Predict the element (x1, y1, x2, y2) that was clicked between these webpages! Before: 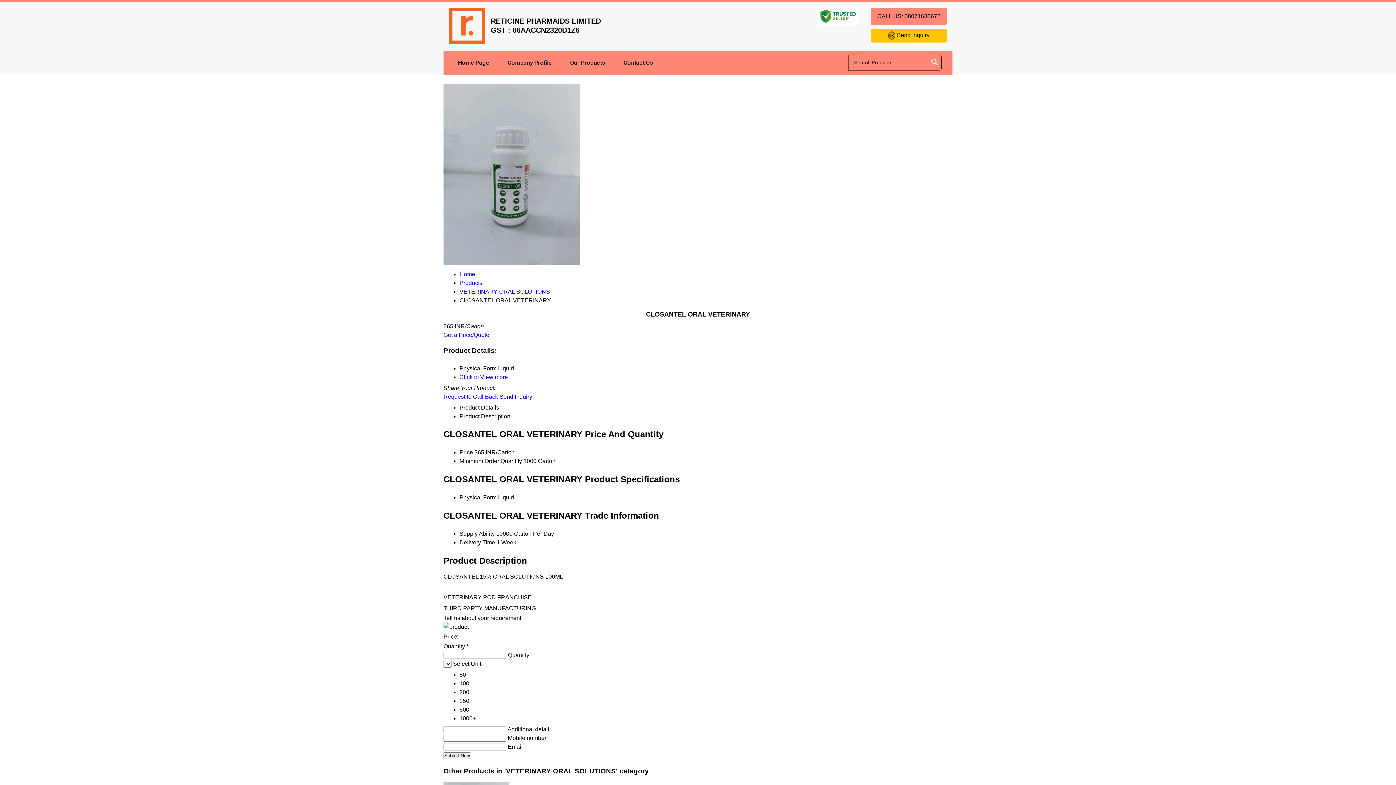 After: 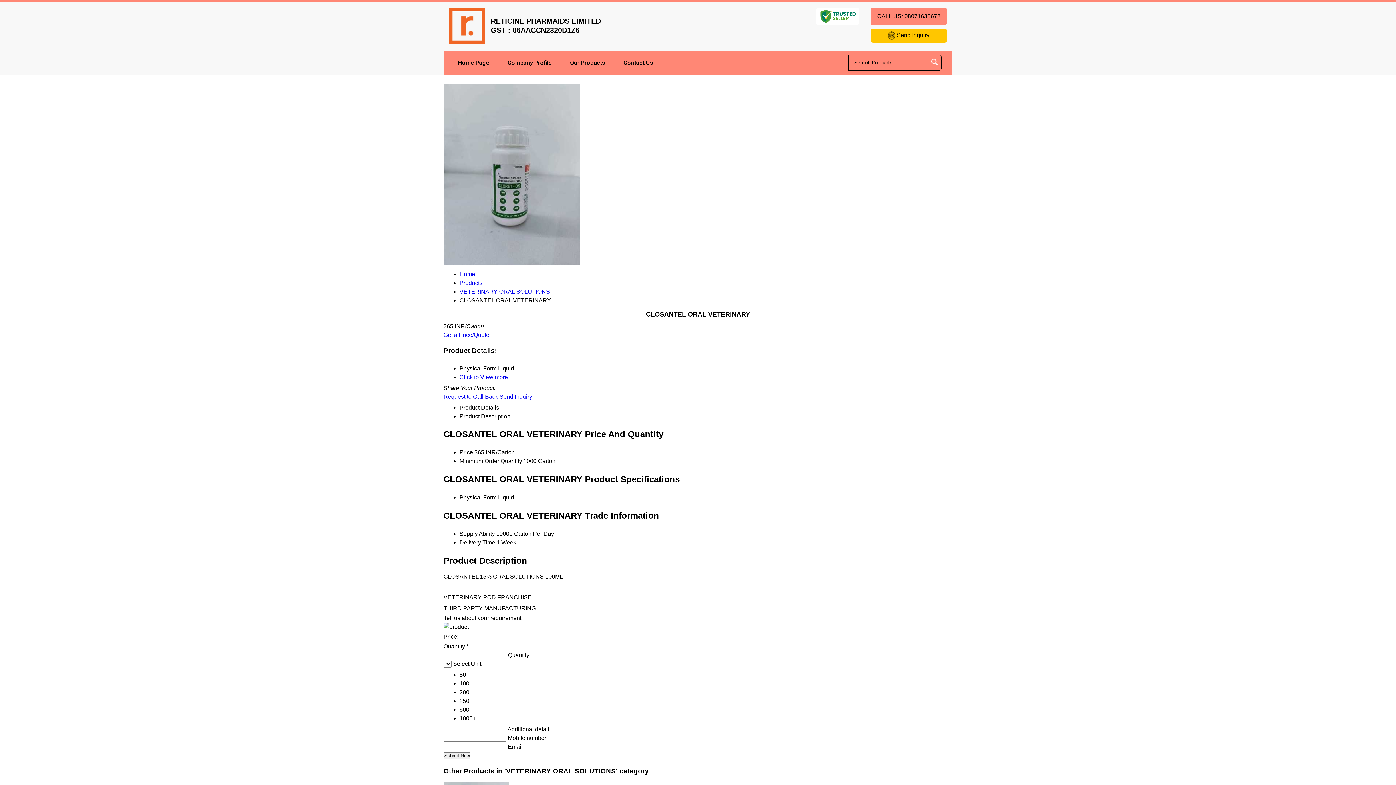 Action: bbox: (815, 20, 859, 26)